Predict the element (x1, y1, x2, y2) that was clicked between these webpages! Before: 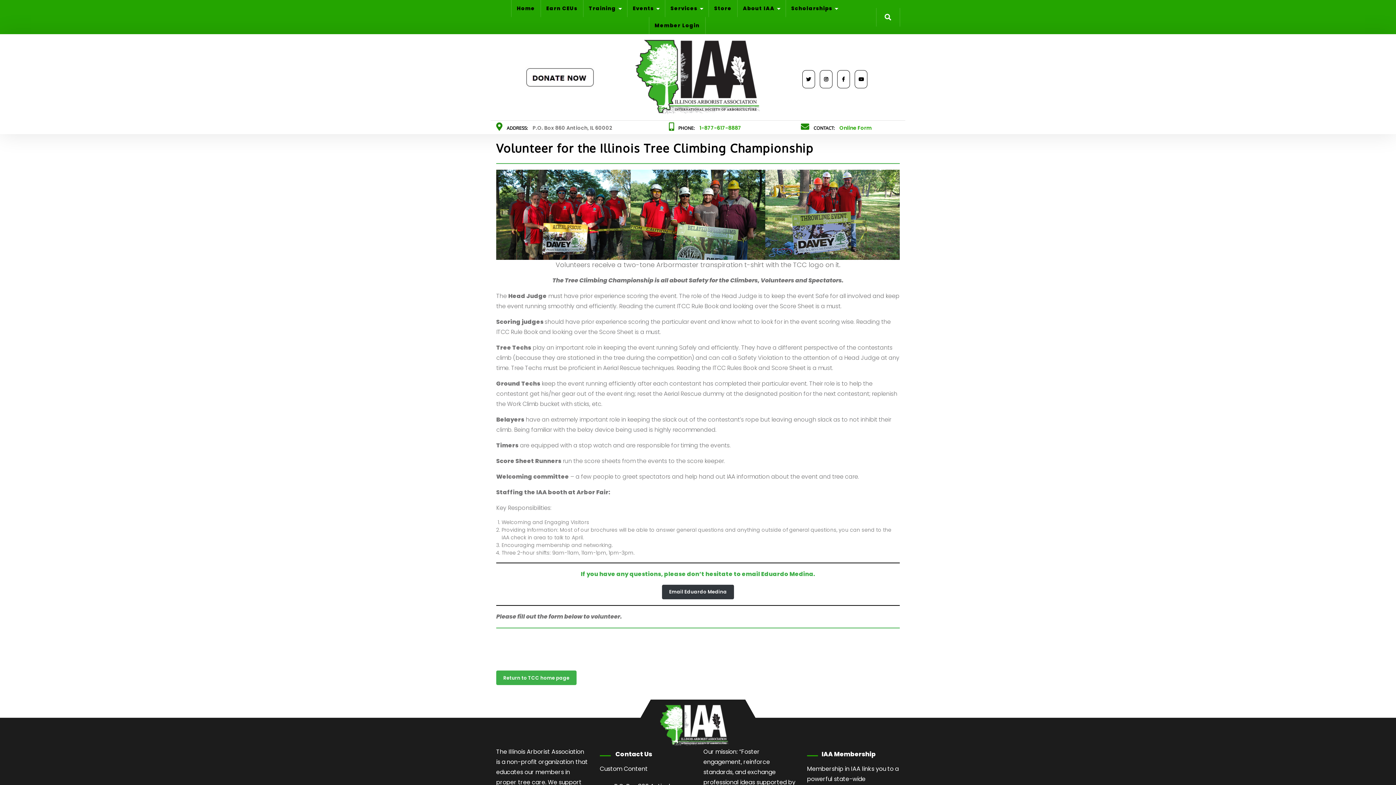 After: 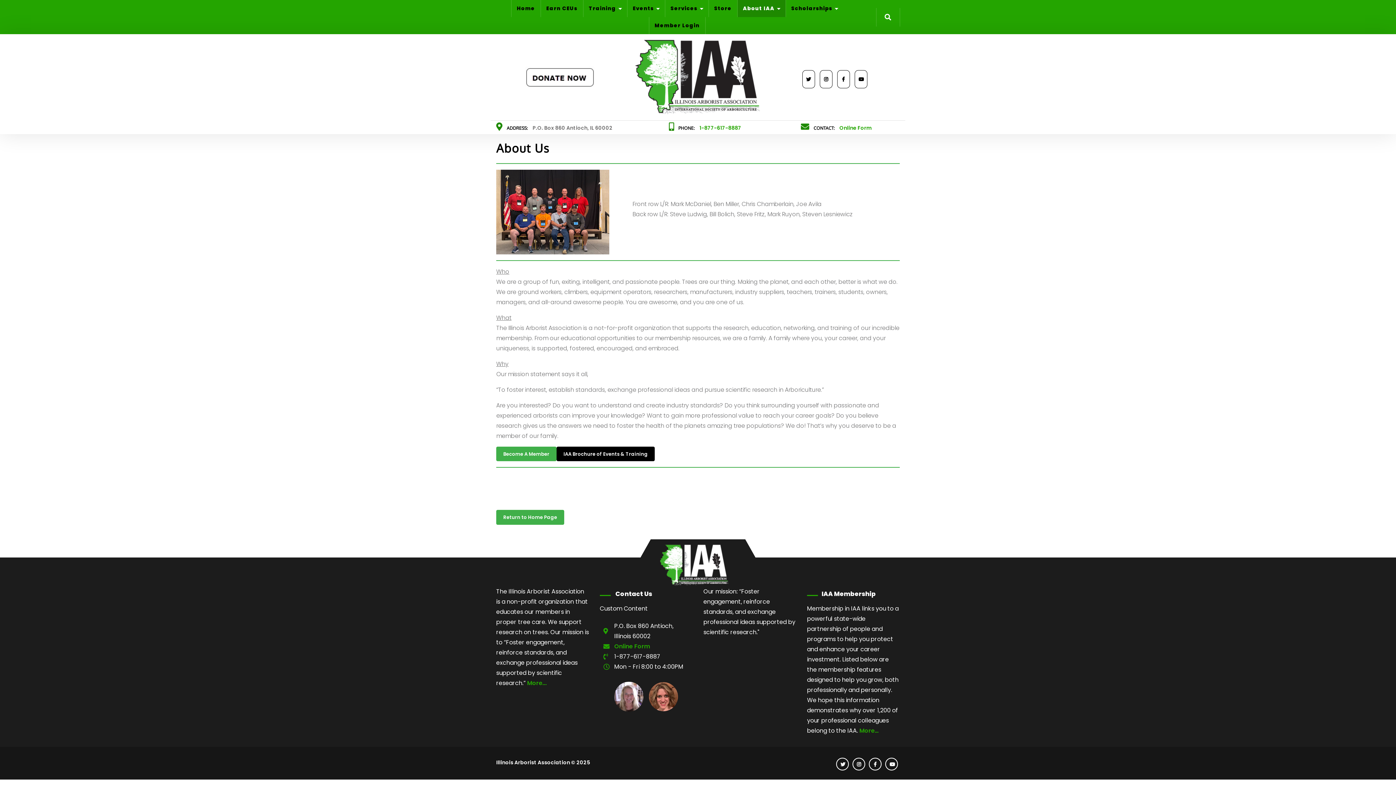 Action: label: About IAA bbox: (743, 4, 780, 12)